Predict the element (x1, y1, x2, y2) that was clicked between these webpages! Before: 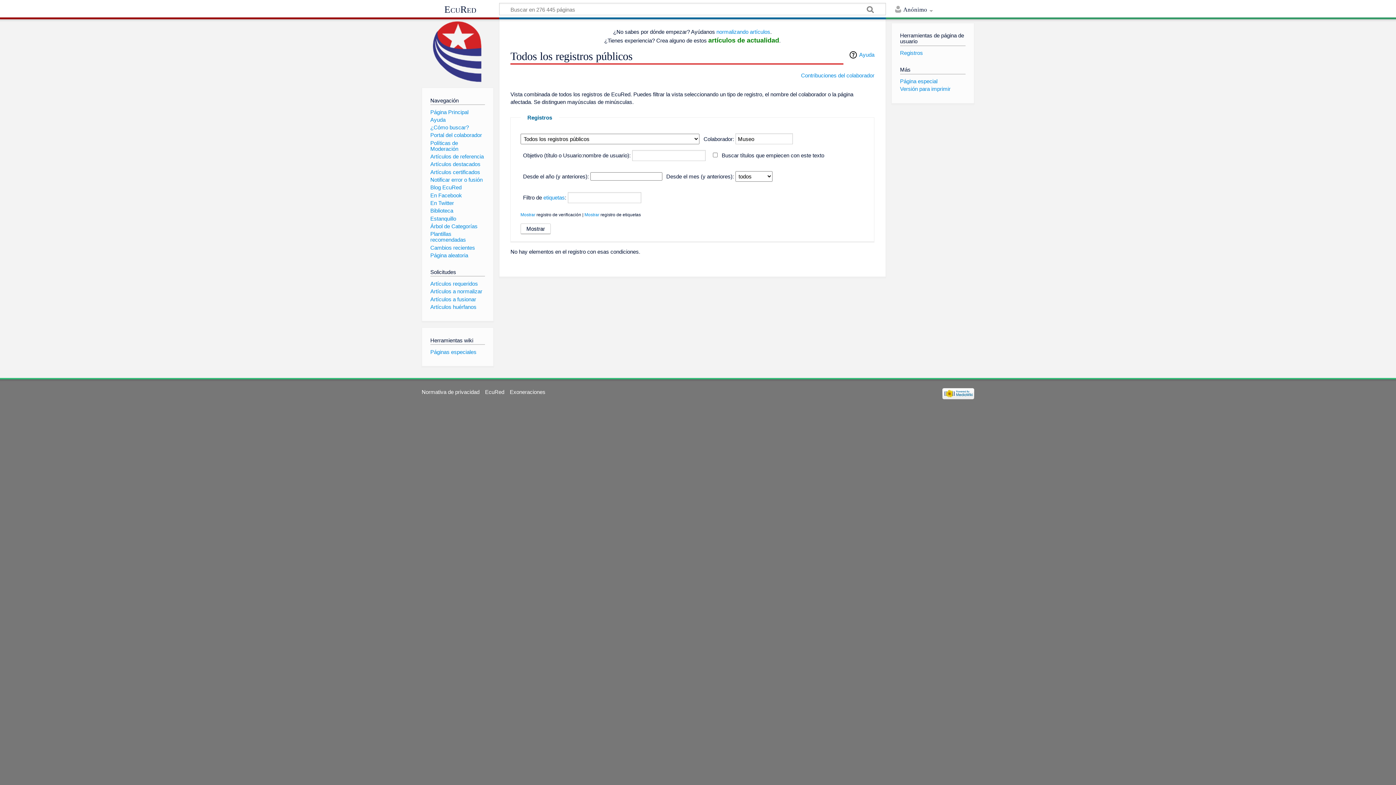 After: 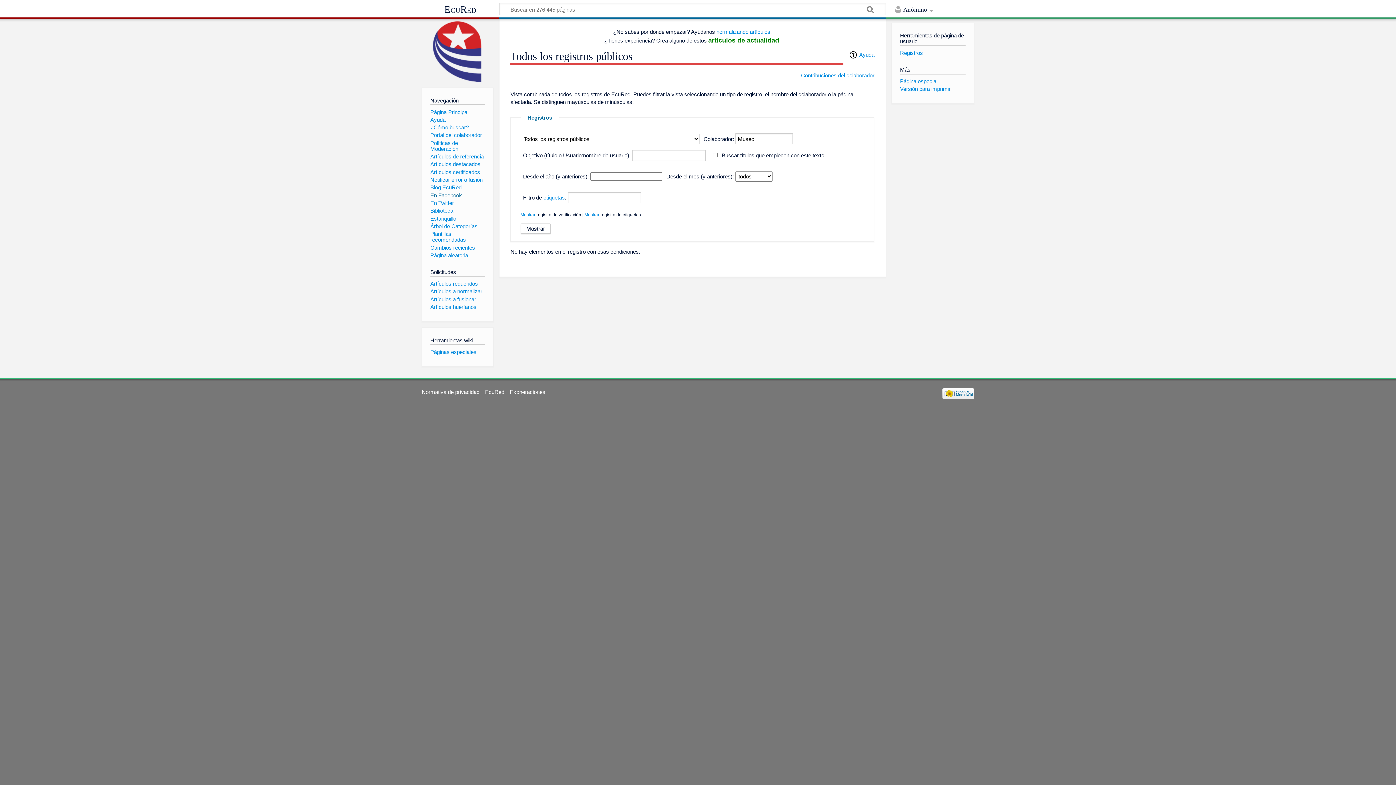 Action: bbox: (430, 192, 462, 198) label: En Facebook